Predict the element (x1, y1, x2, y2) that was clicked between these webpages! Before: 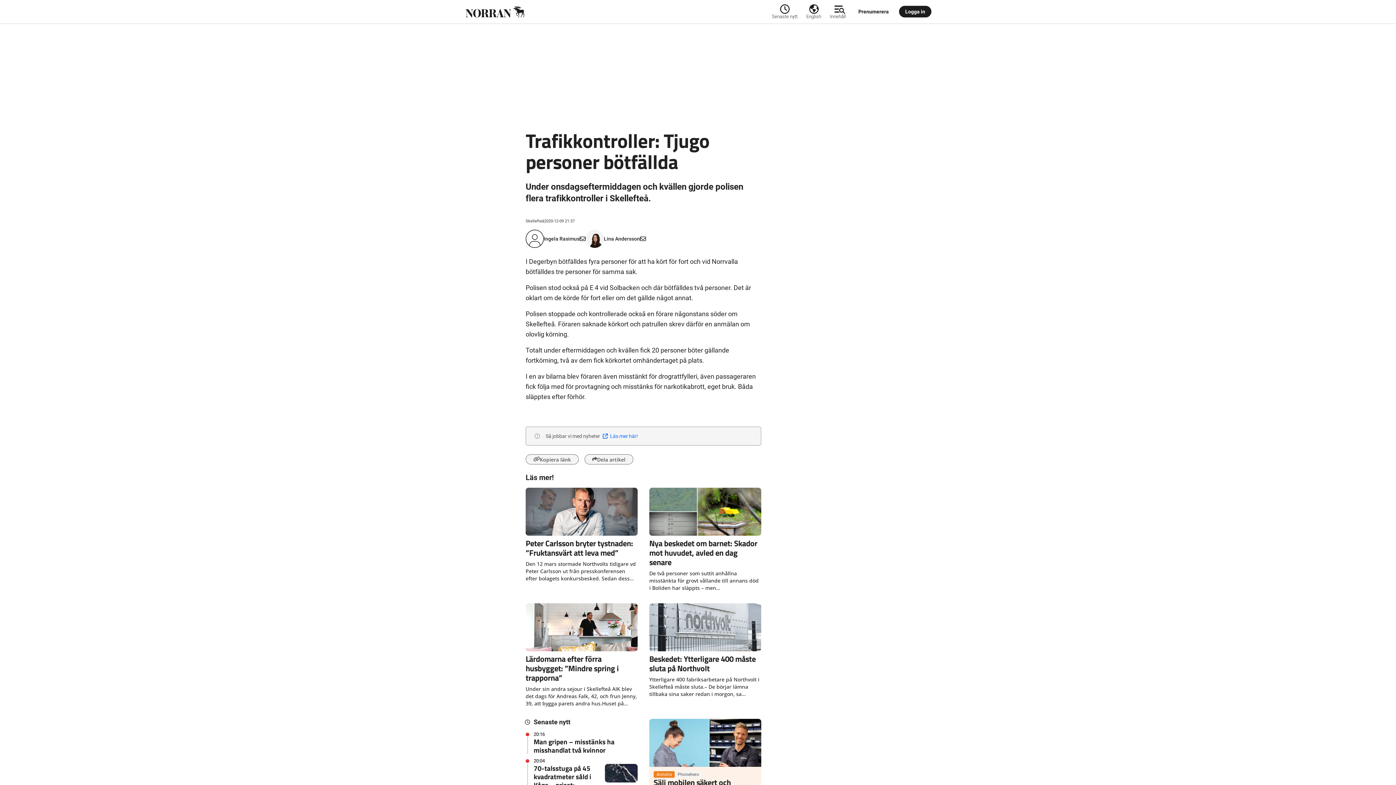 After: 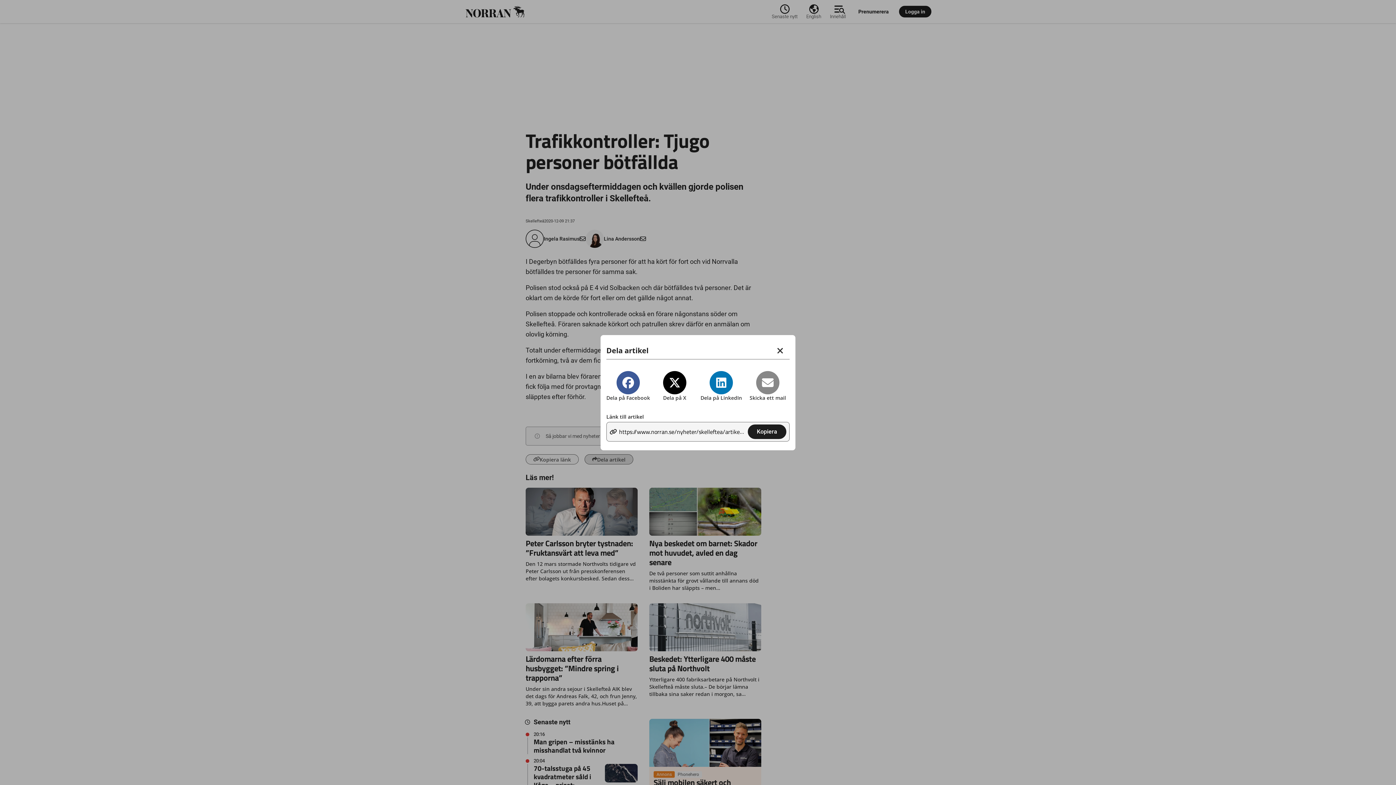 Action: label: Dela artikel bbox: (584, 454, 633, 464)